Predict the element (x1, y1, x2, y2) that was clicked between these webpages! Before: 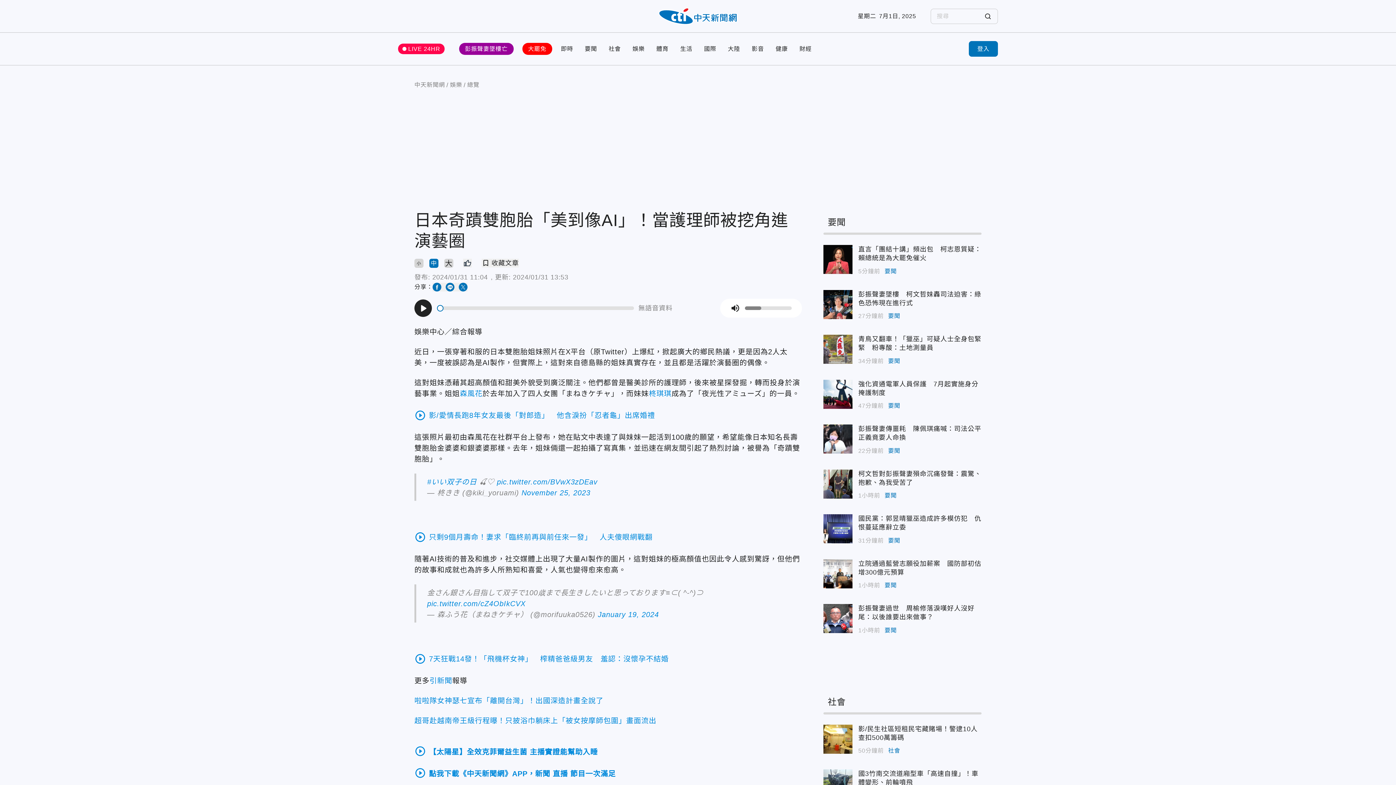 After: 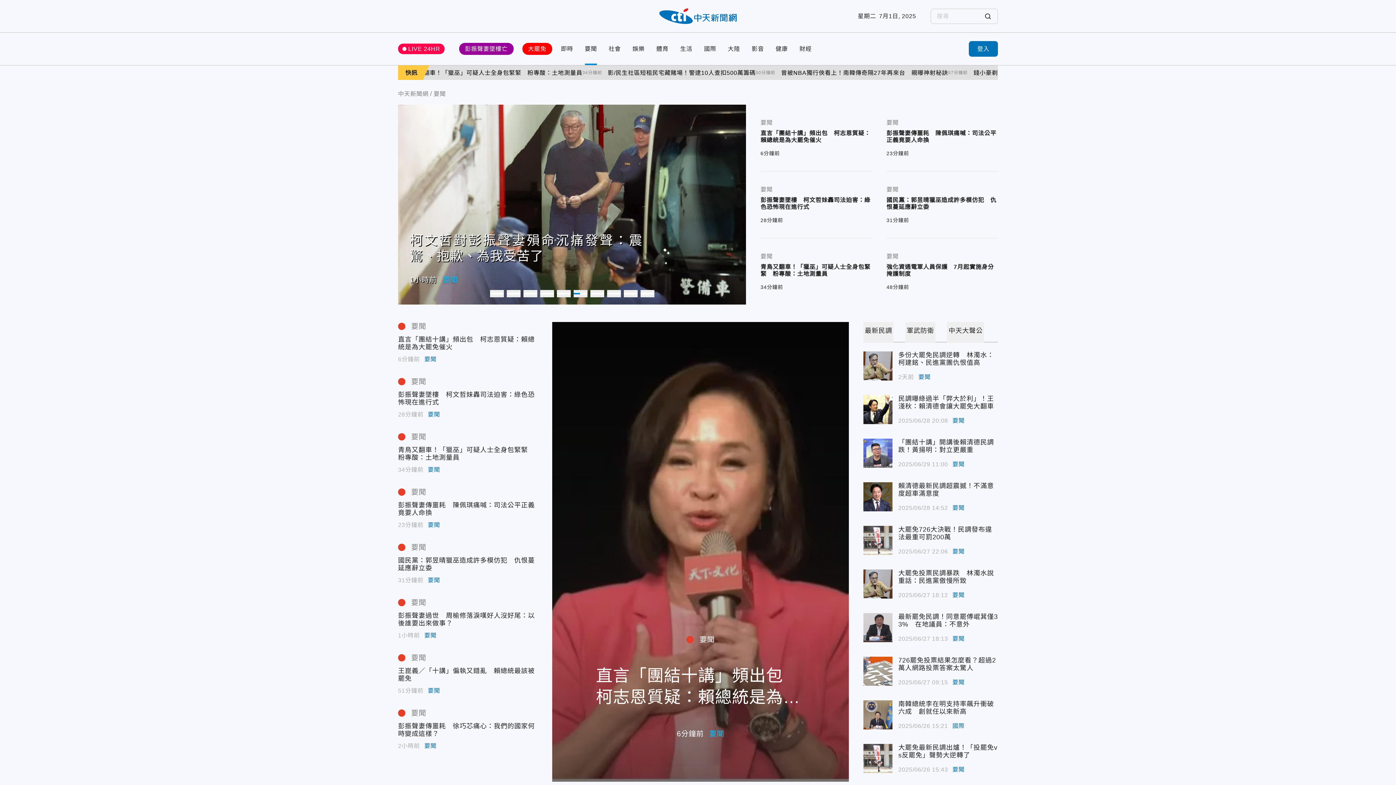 Action: label: 要聞 bbox: (888, 402, 900, 410)